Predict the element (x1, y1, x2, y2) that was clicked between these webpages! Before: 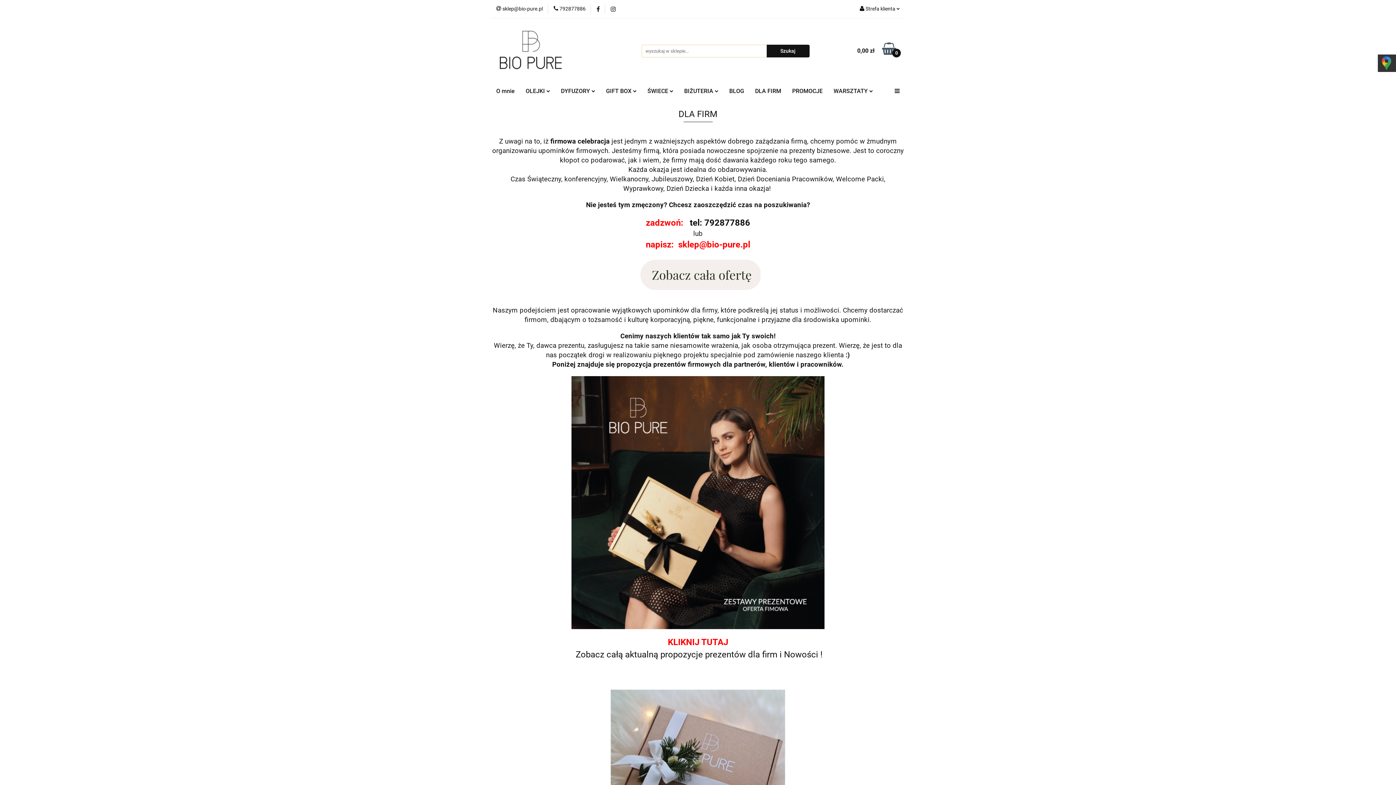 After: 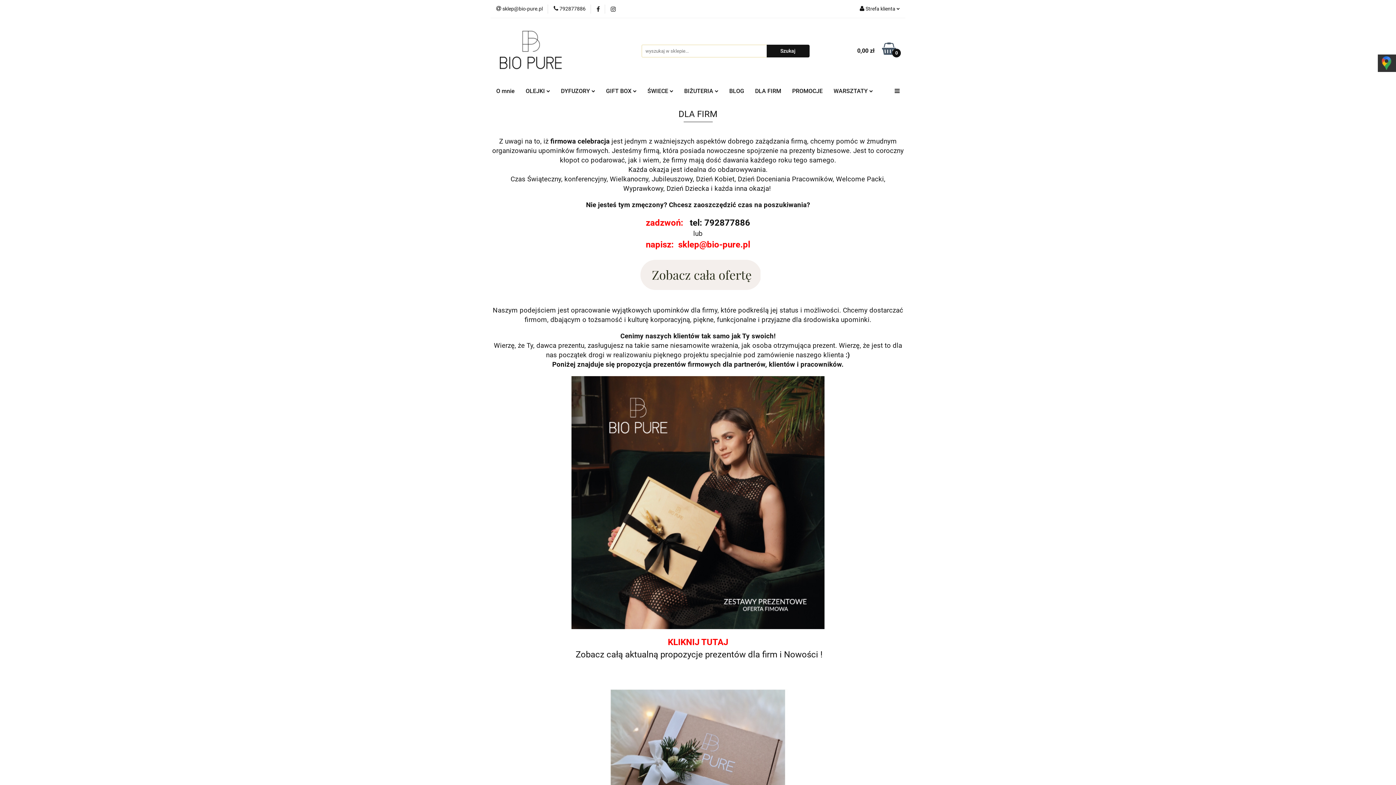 Action: label: DLA FIRM bbox: (749, 83, 786, 98)